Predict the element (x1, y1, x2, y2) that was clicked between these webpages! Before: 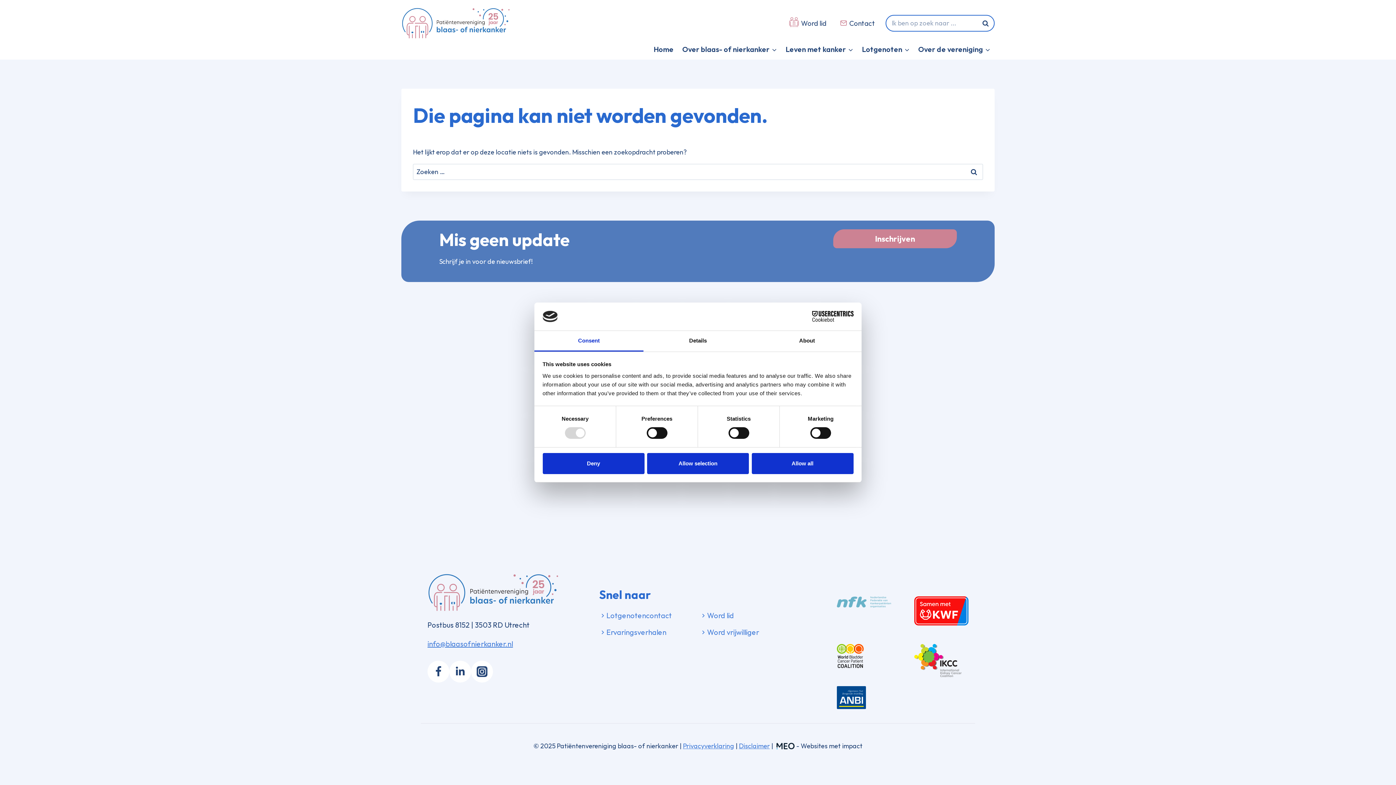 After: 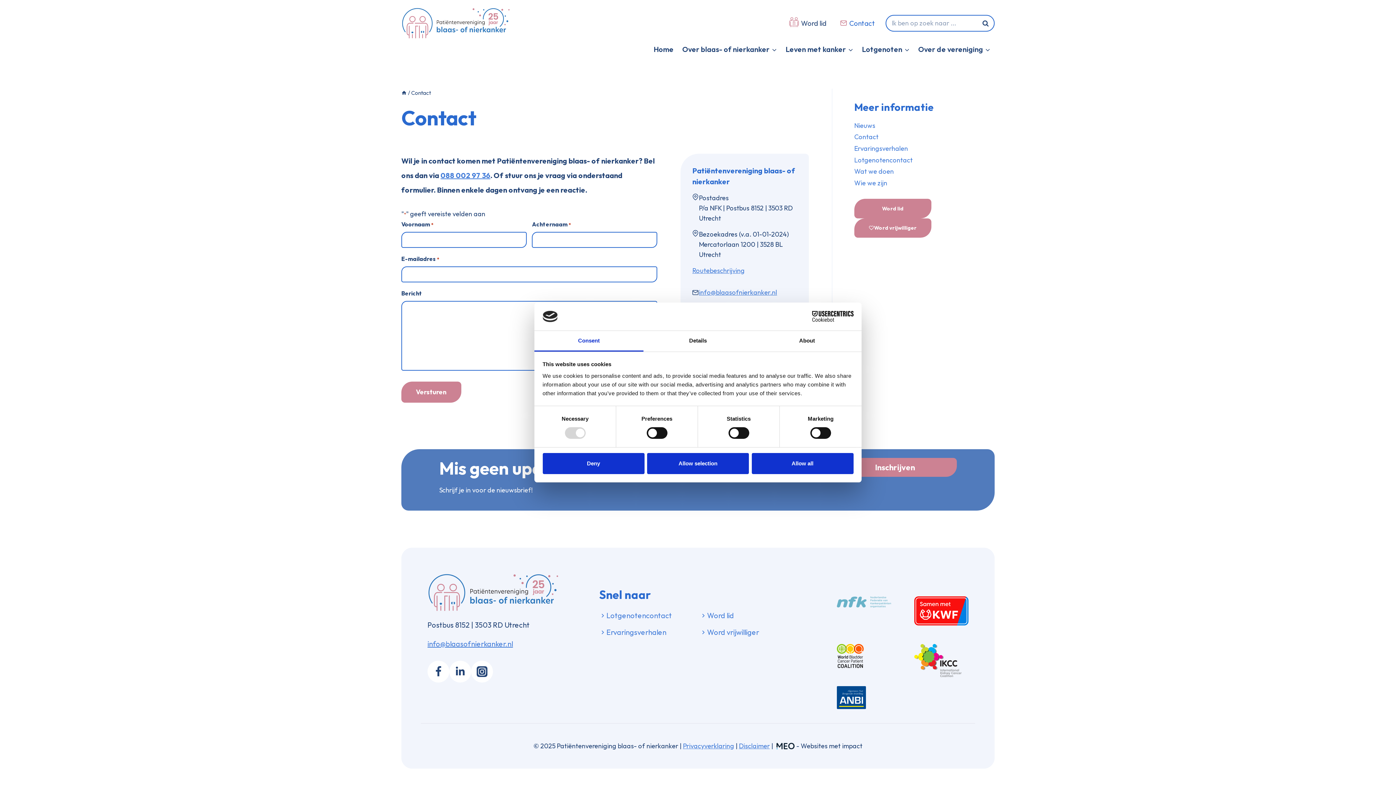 Action: label: Contact bbox: (833, 13, 882, 32)